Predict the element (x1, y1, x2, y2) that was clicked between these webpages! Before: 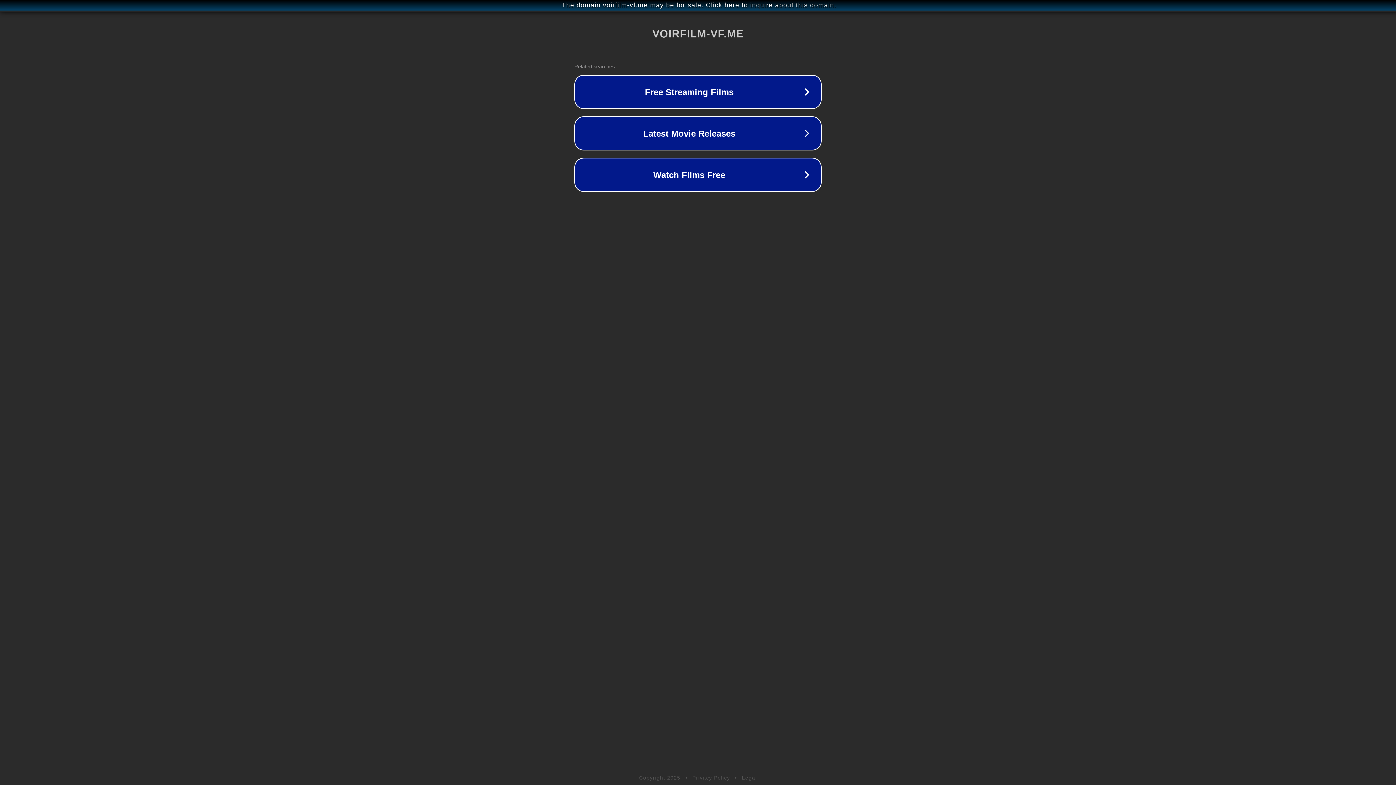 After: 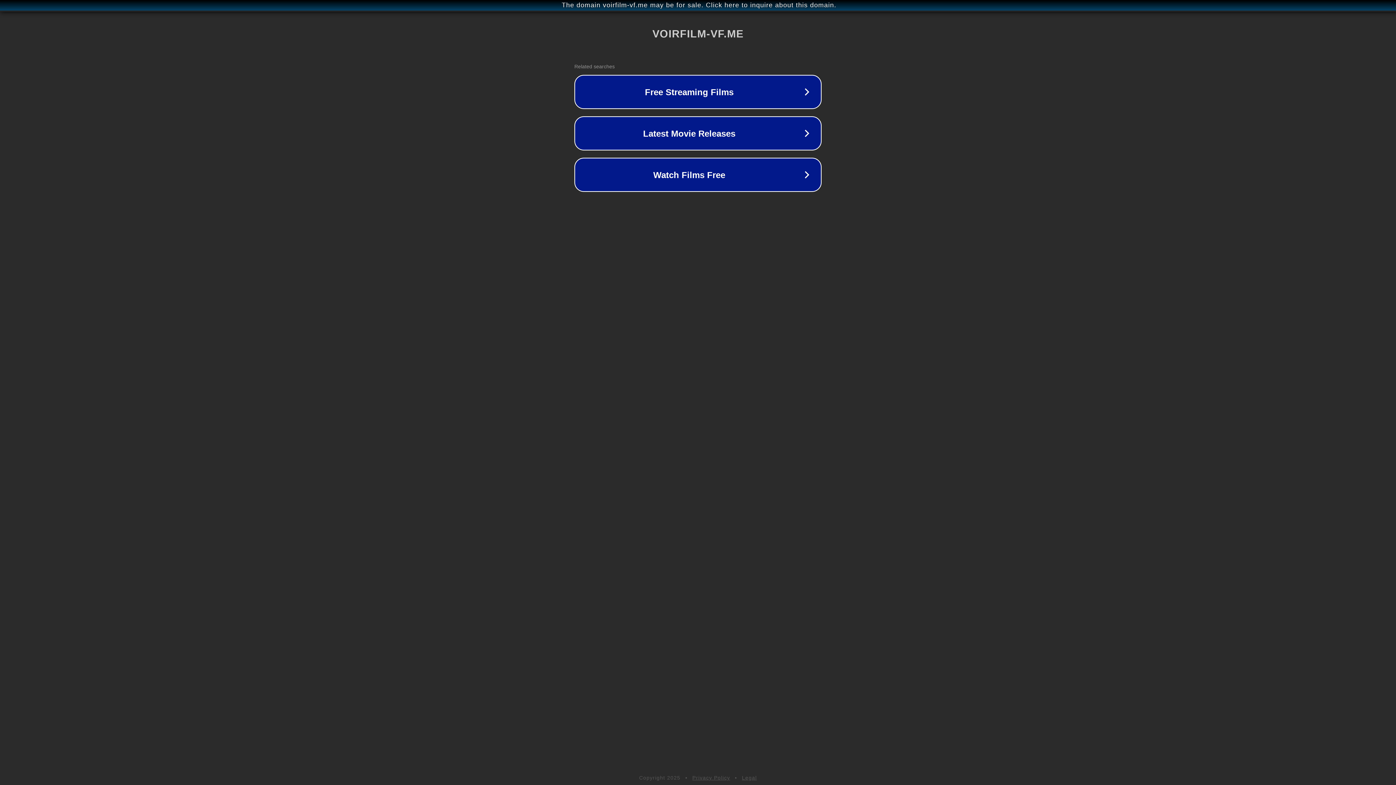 Action: label: Privacy Policy bbox: (692, 775, 730, 781)